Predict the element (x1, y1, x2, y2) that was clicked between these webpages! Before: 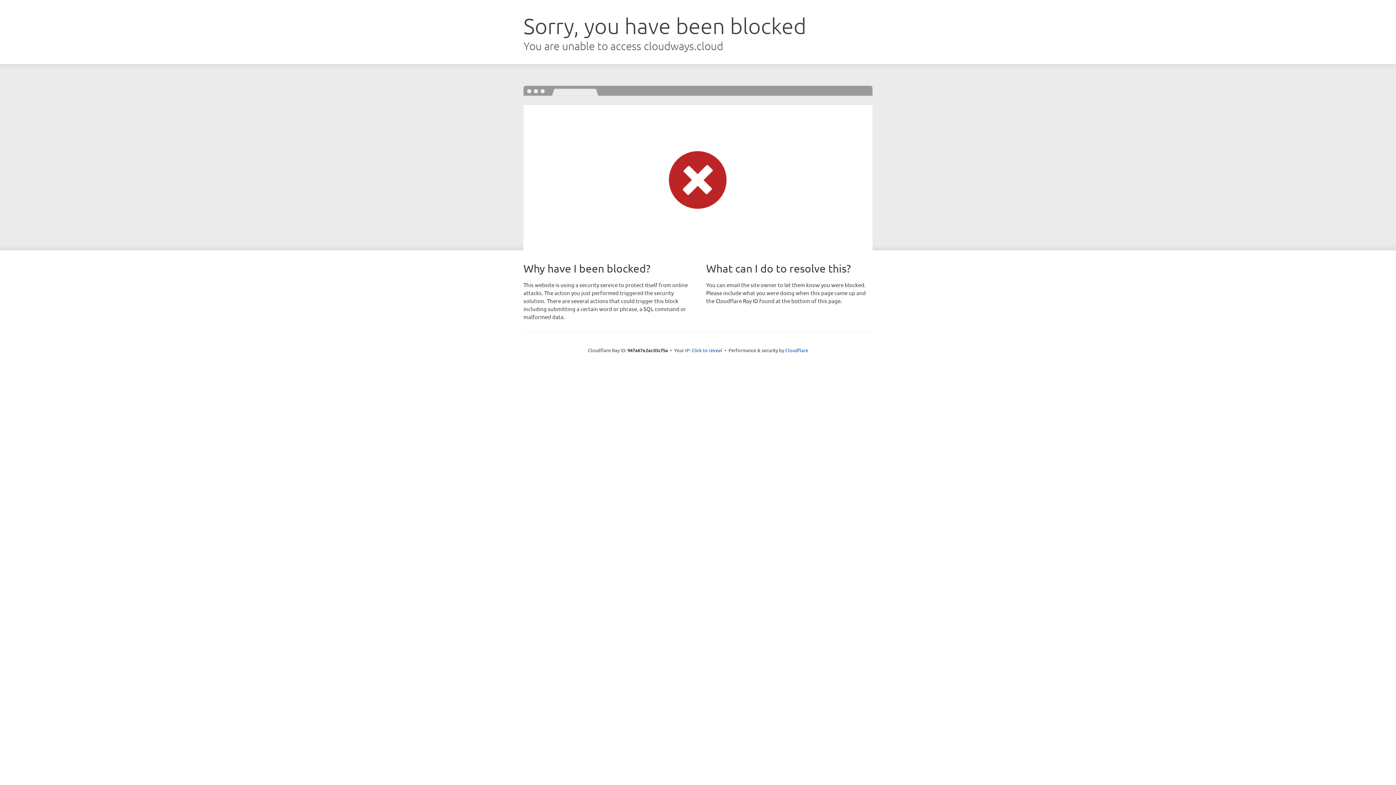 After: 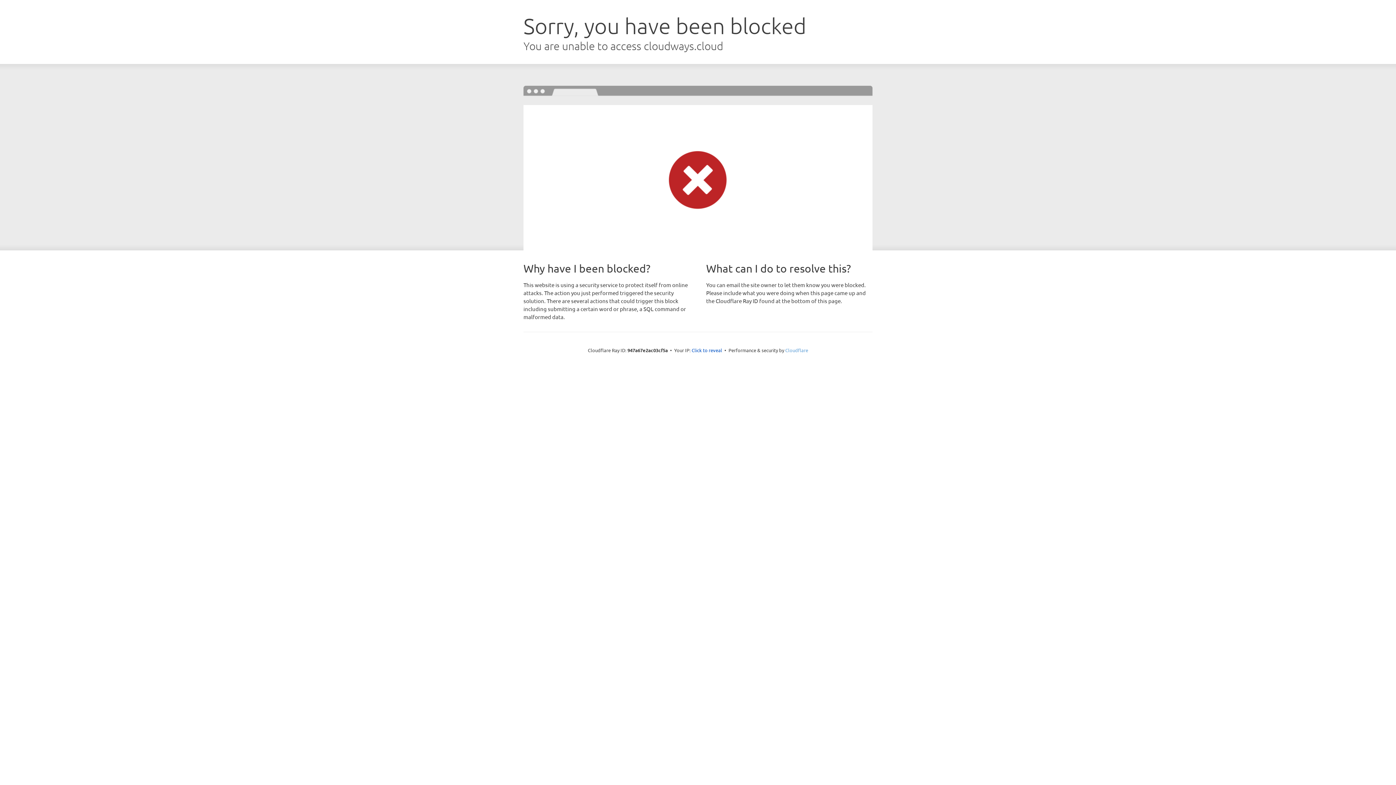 Action: label: Cloudflare bbox: (785, 347, 808, 353)